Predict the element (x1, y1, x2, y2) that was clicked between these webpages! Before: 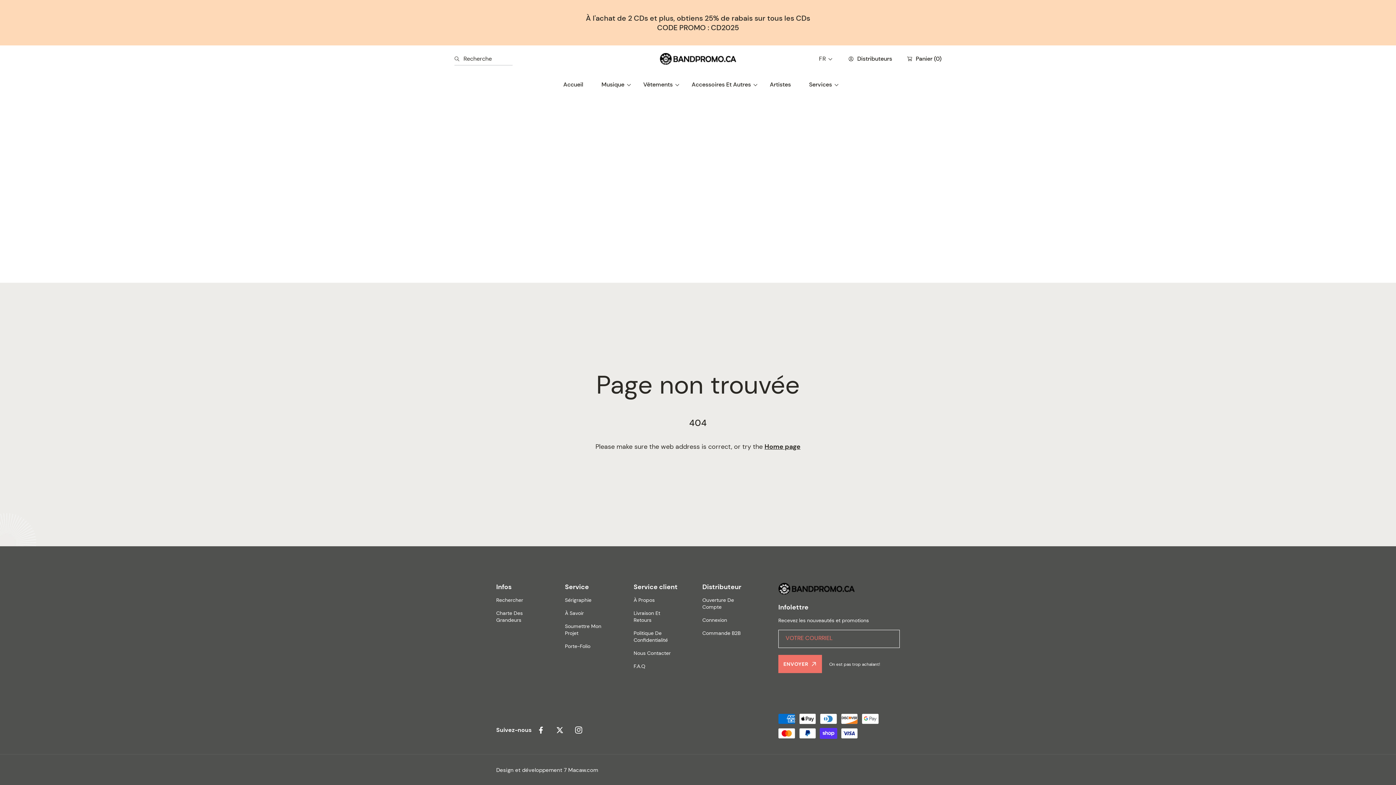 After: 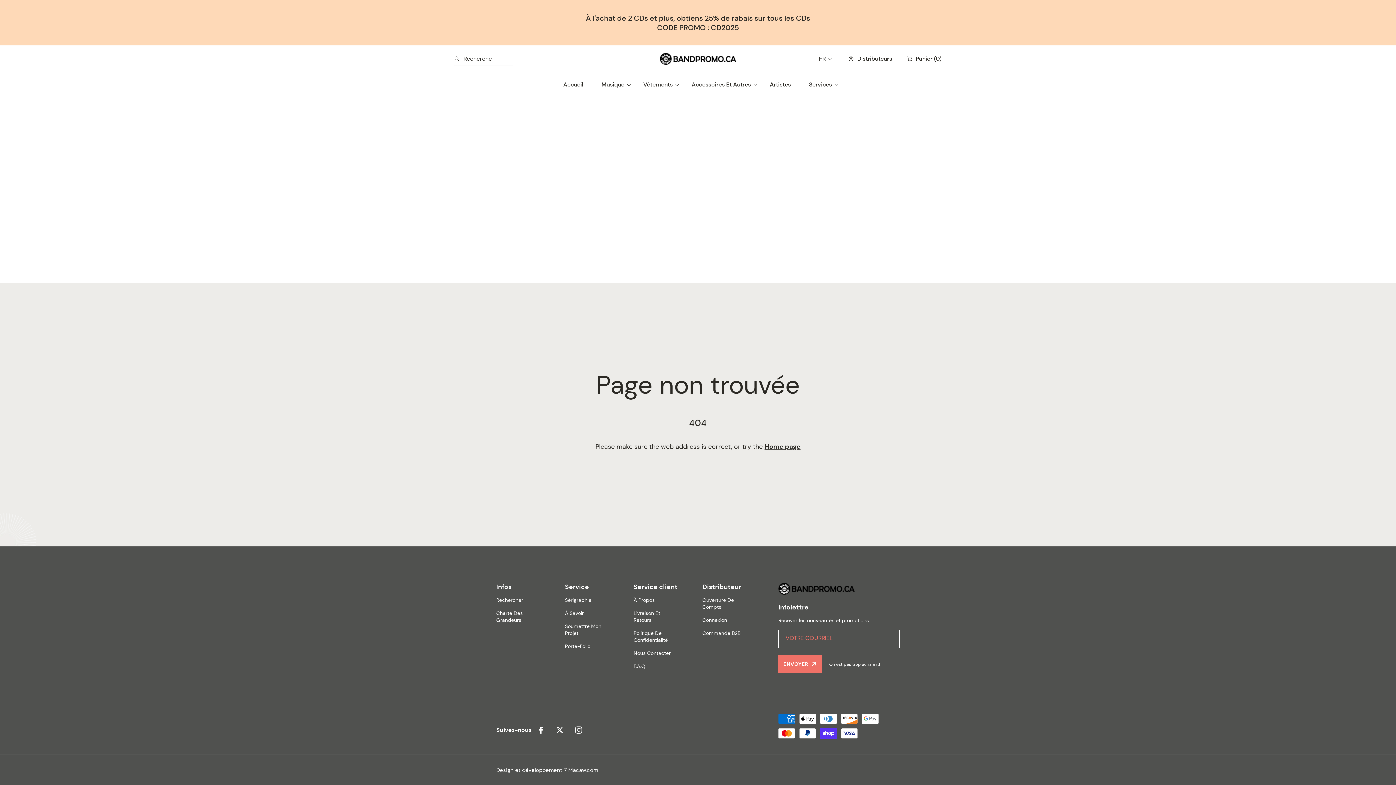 Action: label: Recherche bbox: (454, 52, 463, 65)